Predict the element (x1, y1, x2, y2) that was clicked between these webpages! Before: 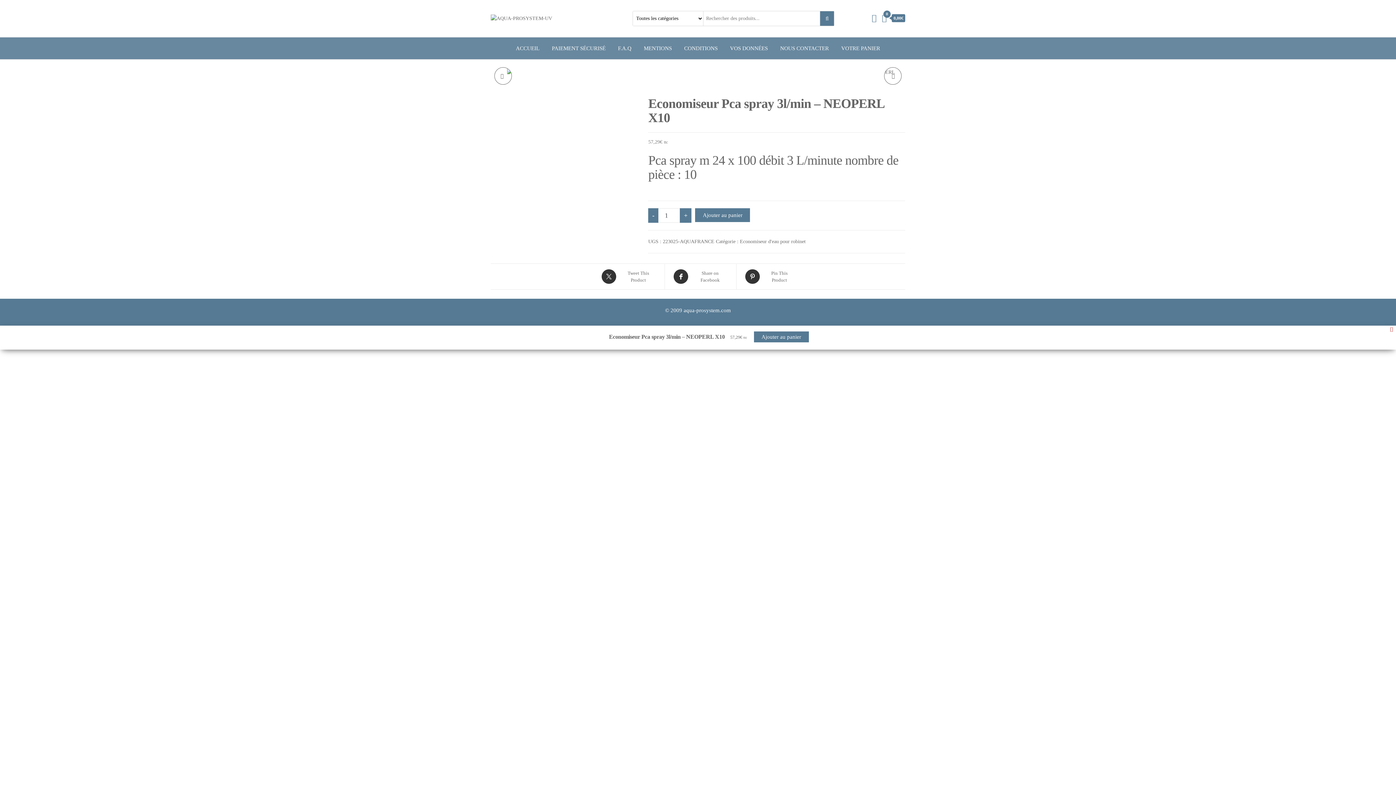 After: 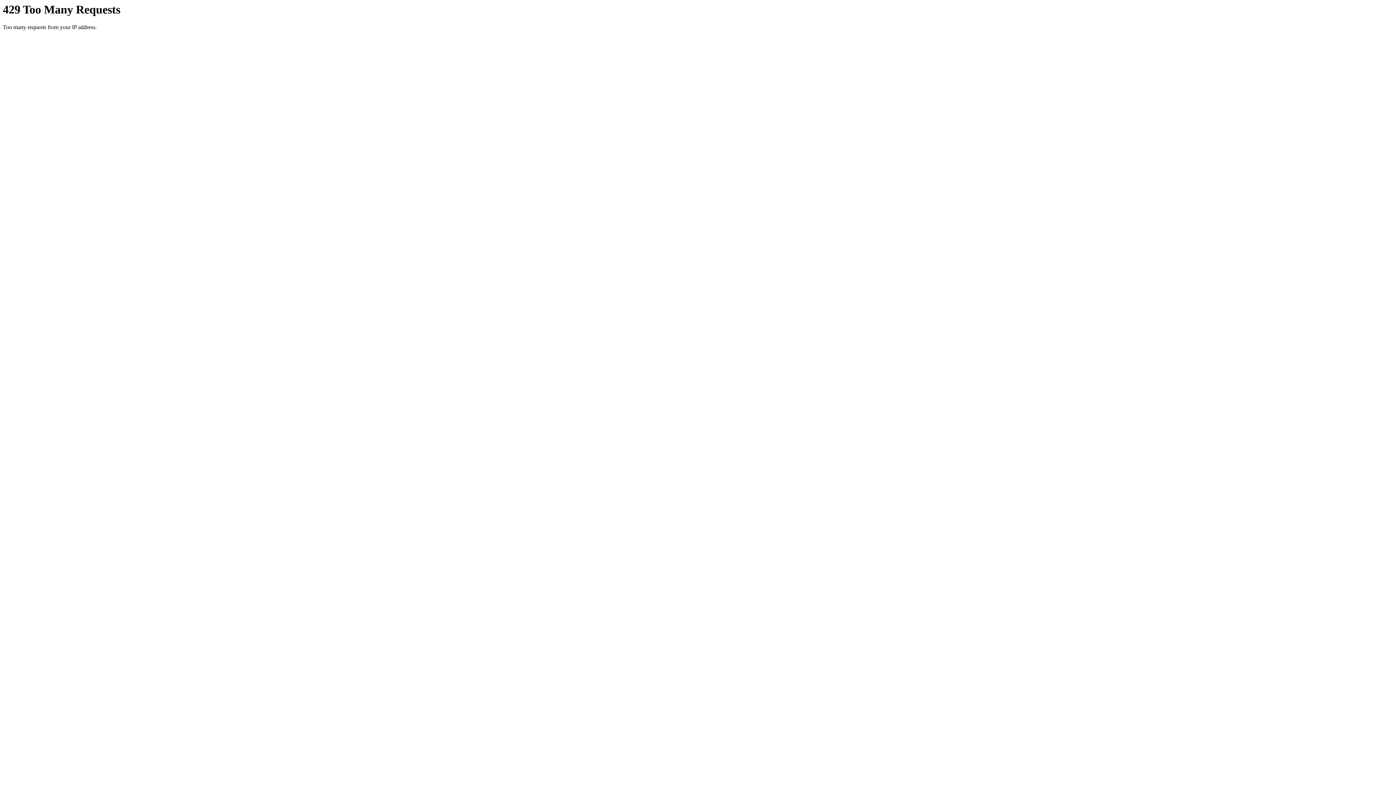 Action: label: ECONOMISEUR PCA SPRAY 1,7L/MIN - NEOPERL X10 bbox: (884, 67, 901, 84)